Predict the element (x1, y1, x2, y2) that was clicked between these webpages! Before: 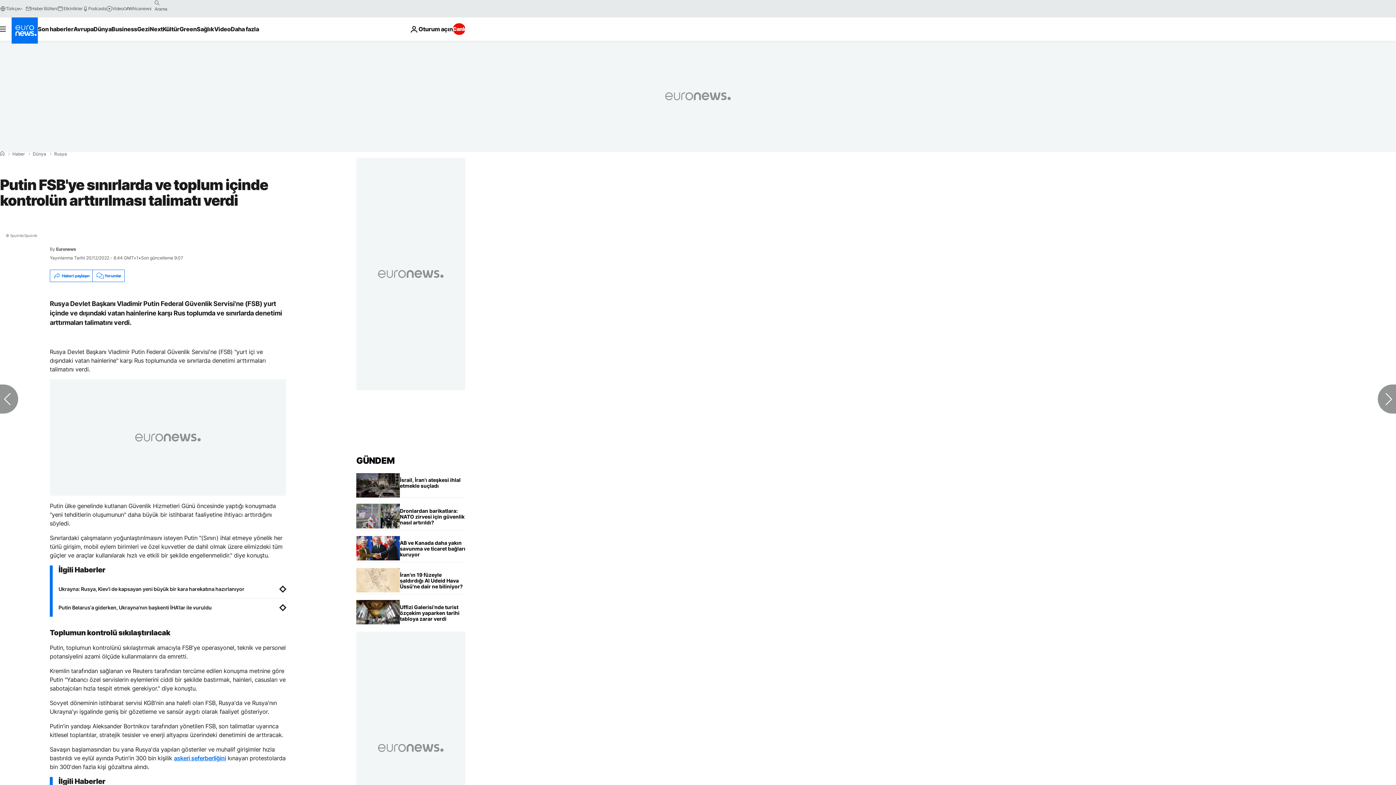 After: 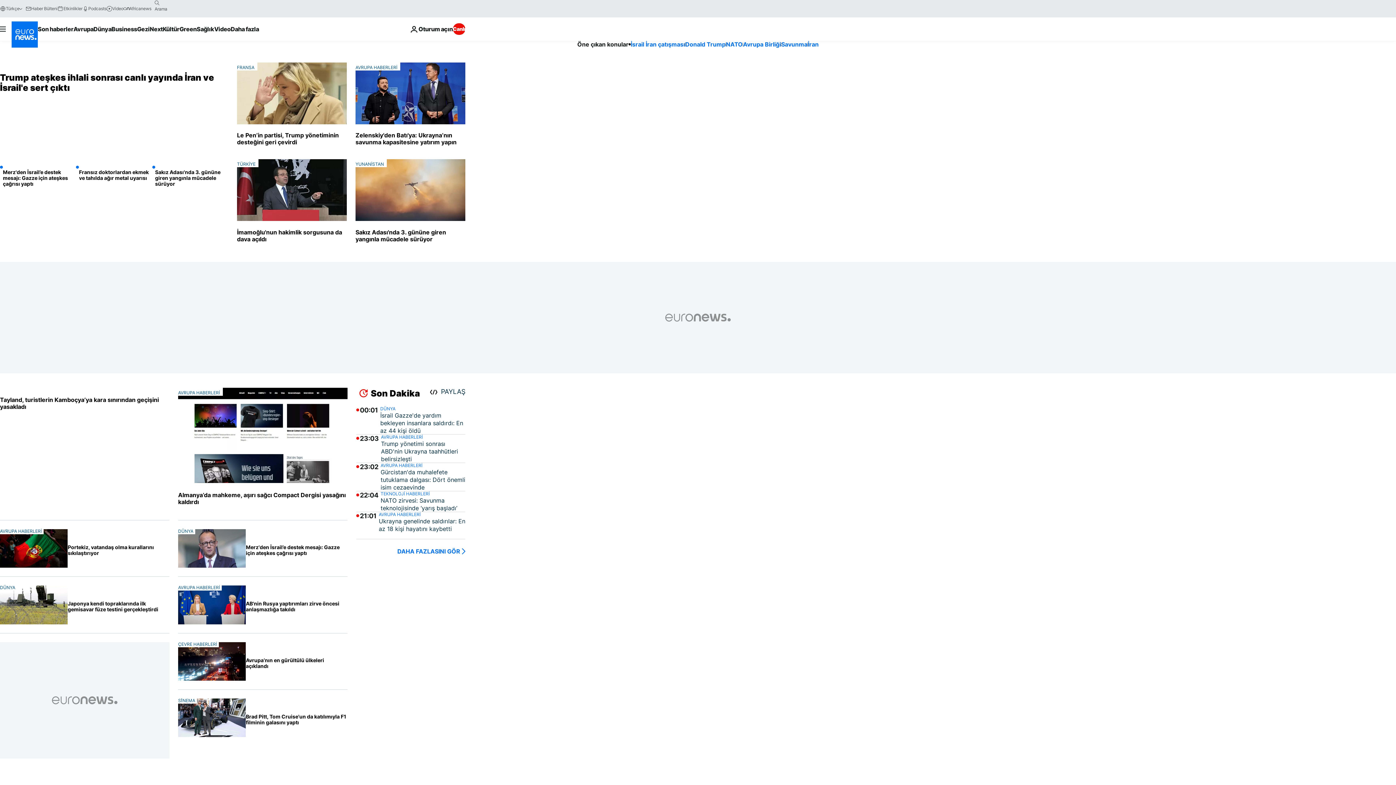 Action: label: Ana Sayfaya Git bbox: (356, 455, 394, 466)